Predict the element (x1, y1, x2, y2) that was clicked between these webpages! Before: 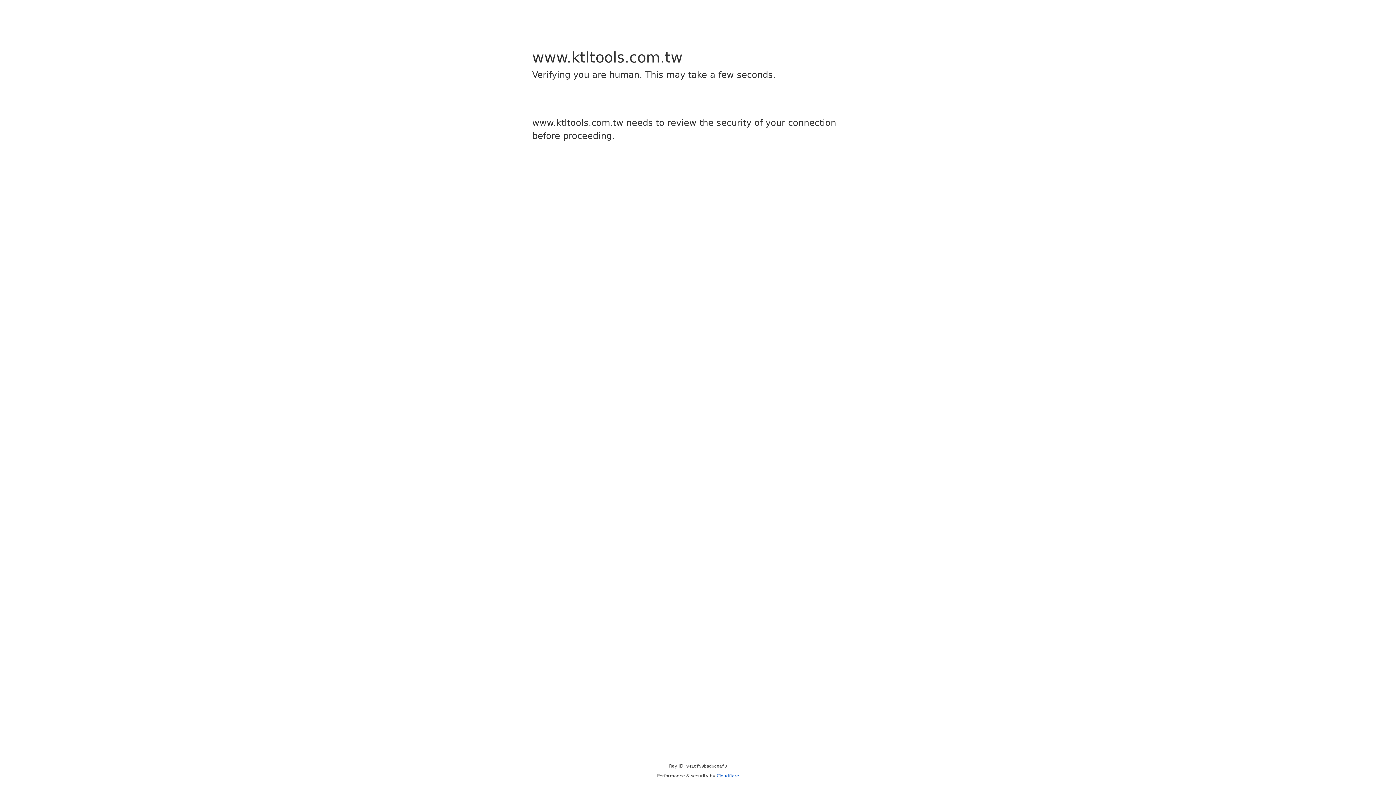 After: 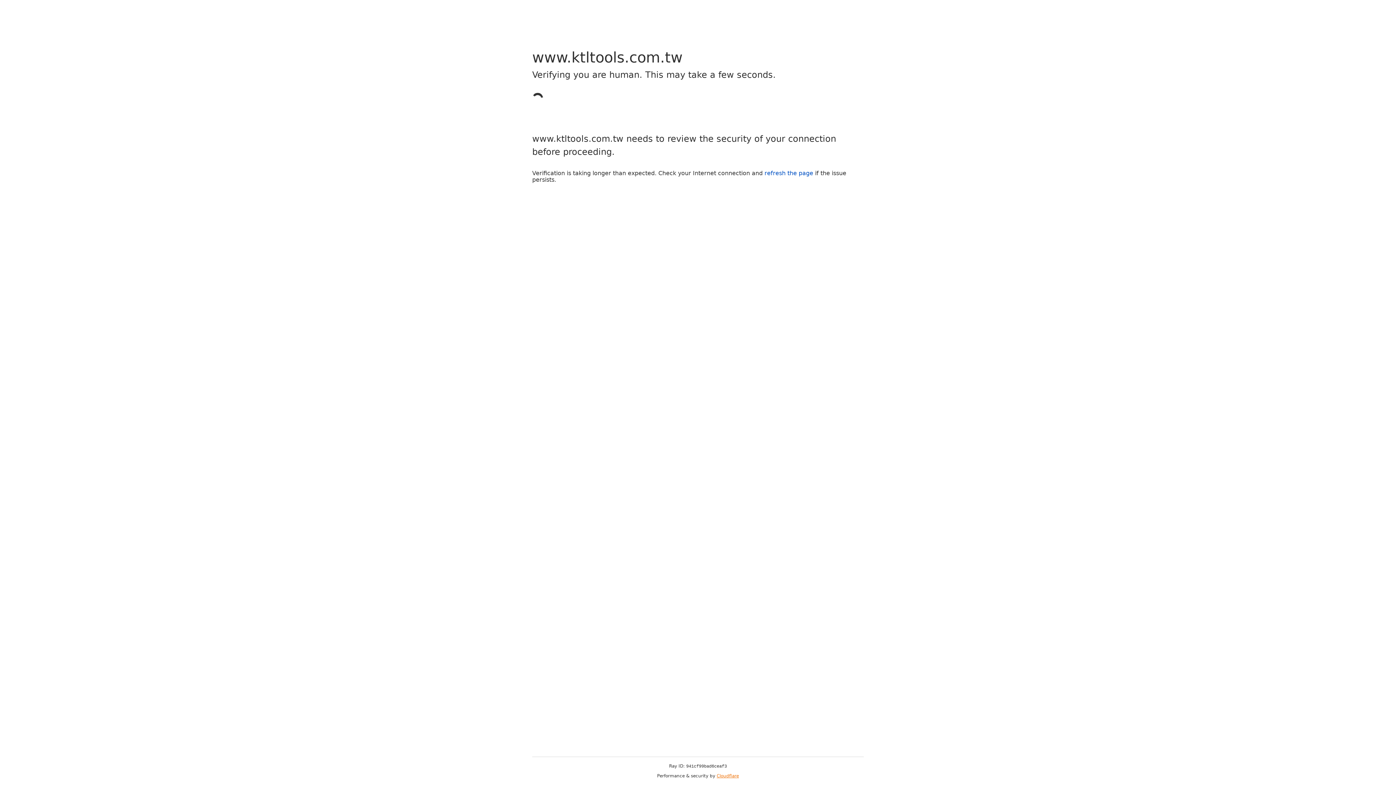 Action: bbox: (716, 773, 739, 778) label: Cloudflare